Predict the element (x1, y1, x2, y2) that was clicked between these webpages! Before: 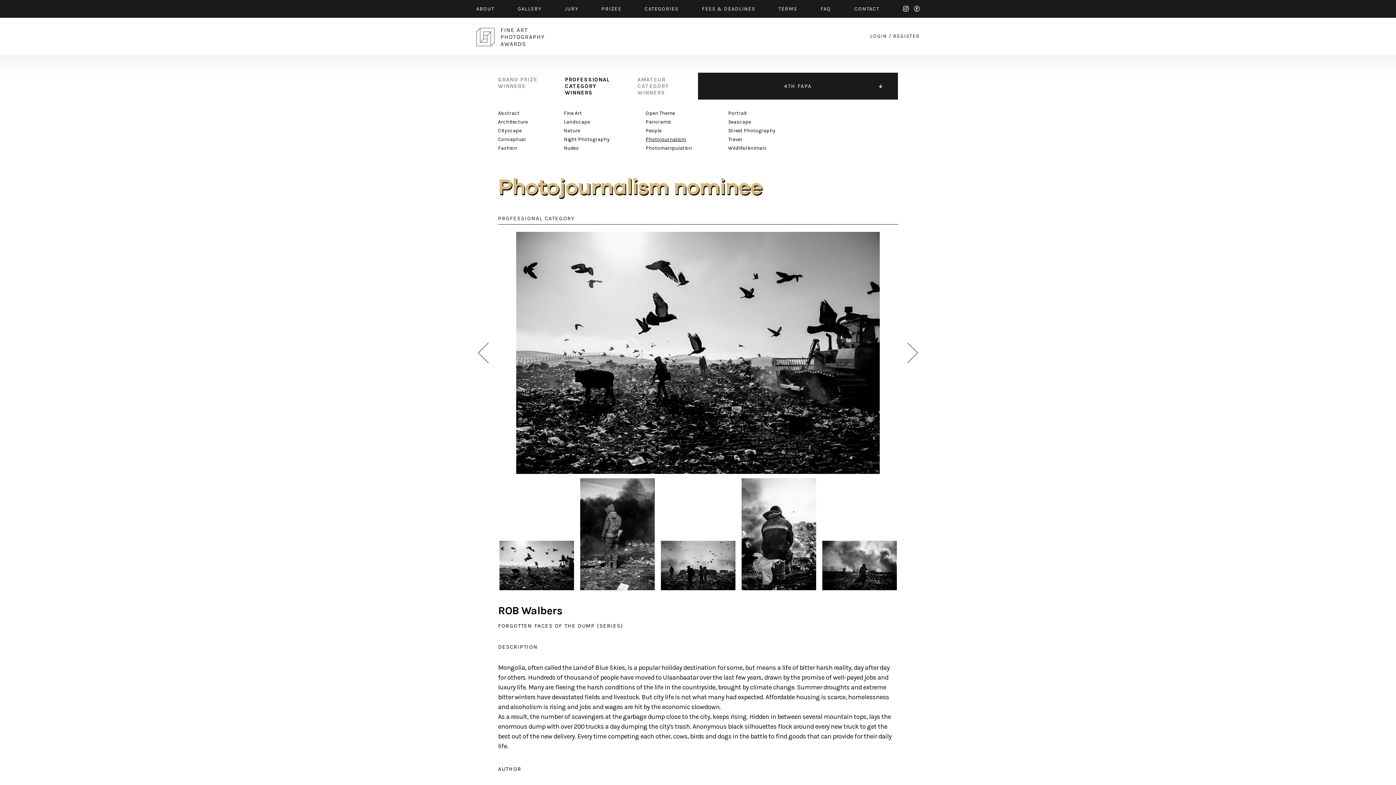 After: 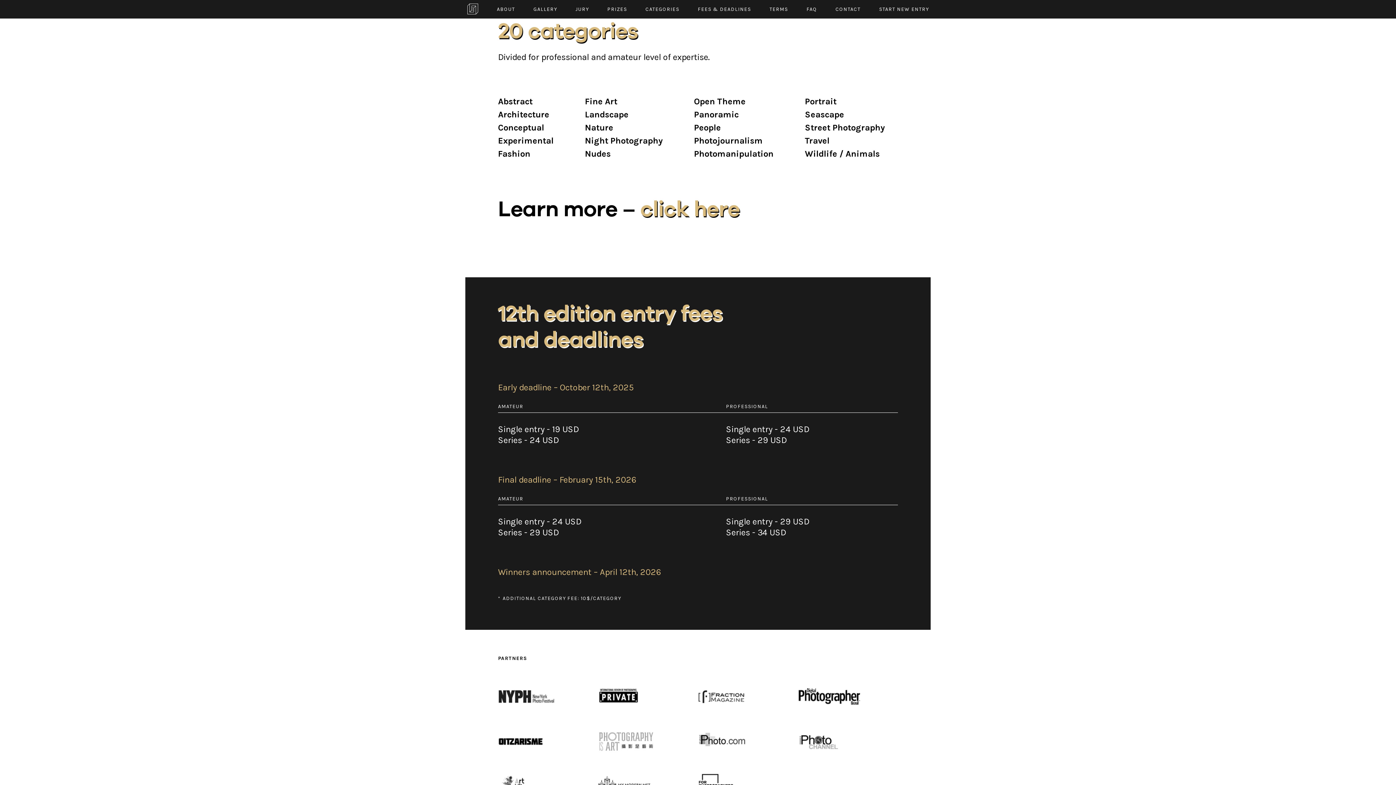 Action: label: CATEGORIES bbox: (644, 5, 678, 12)